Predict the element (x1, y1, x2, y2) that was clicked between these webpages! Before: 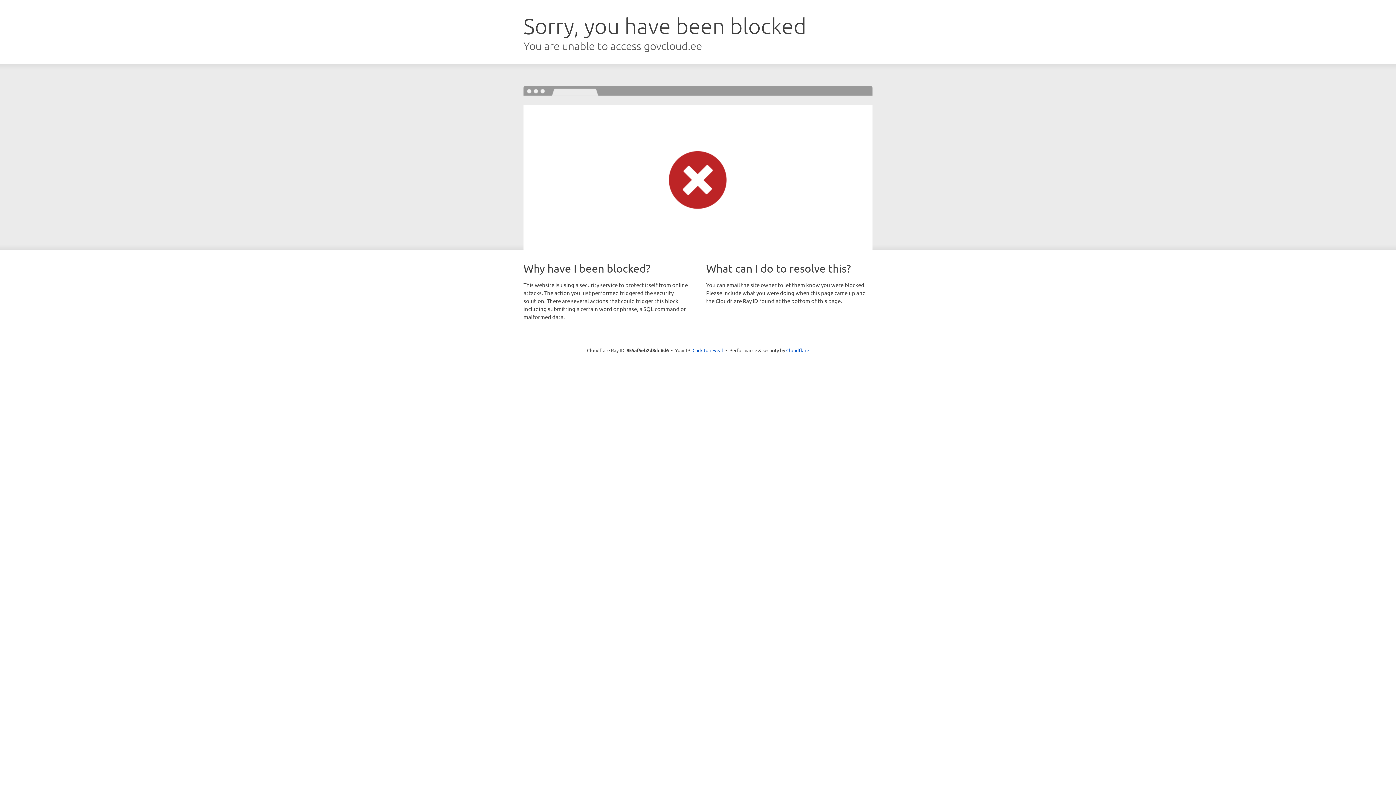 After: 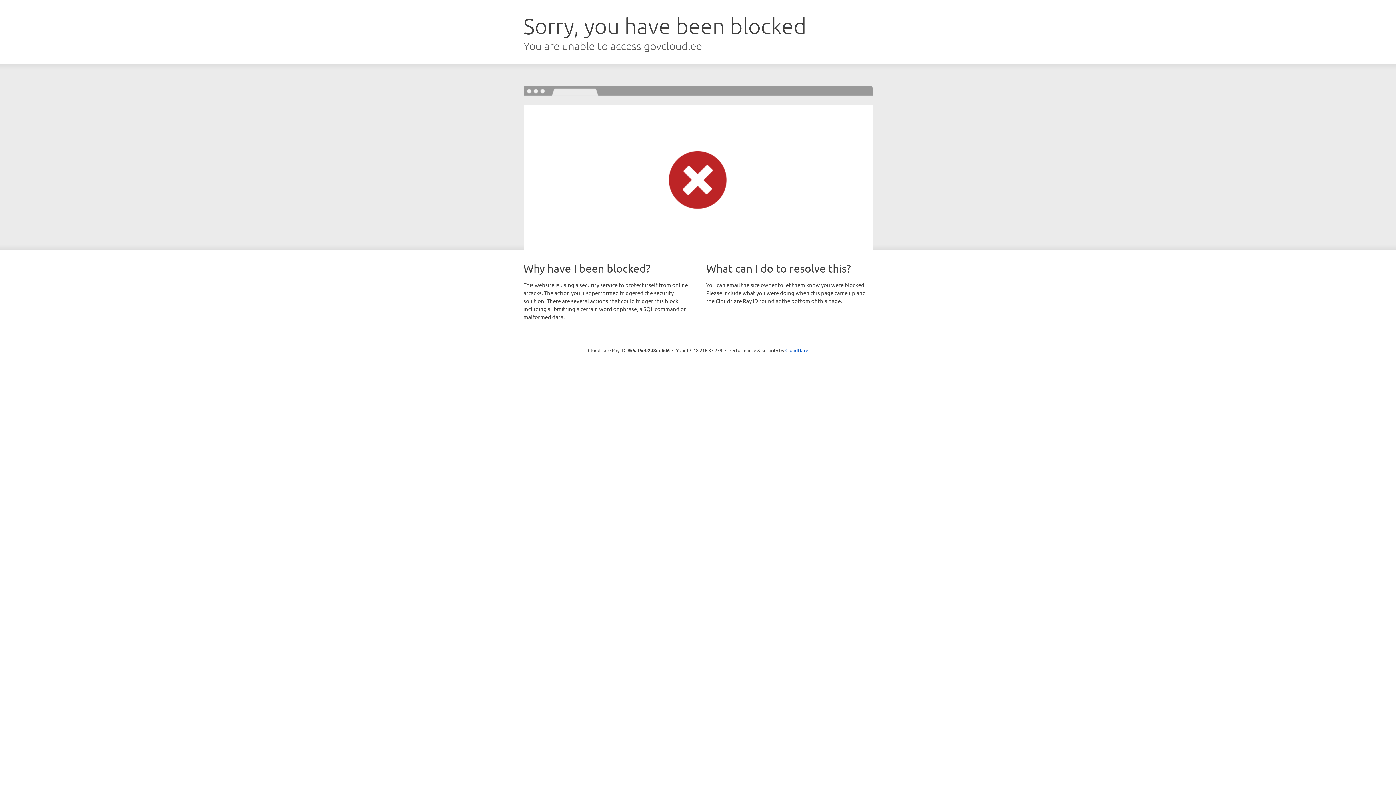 Action: label: Click to reveal bbox: (692, 346, 723, 353)